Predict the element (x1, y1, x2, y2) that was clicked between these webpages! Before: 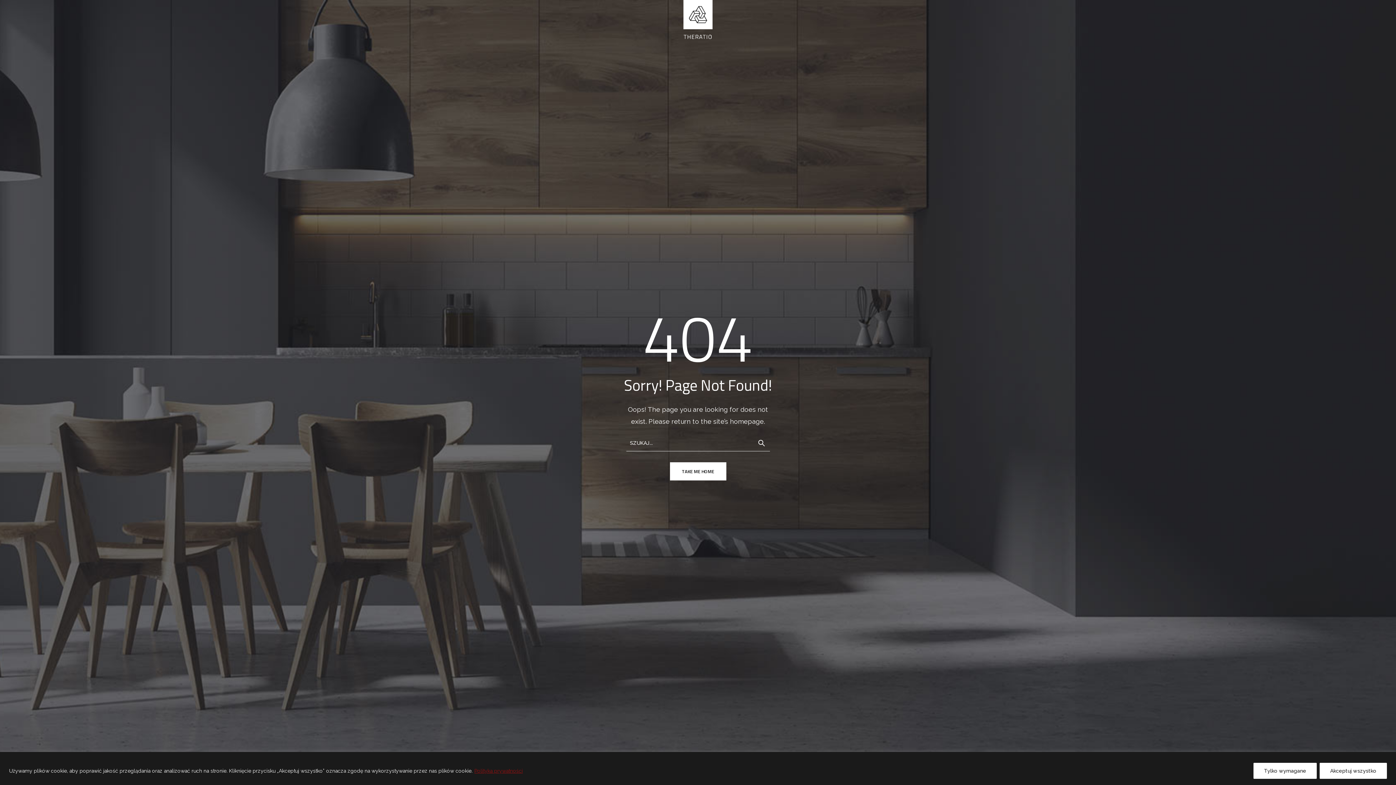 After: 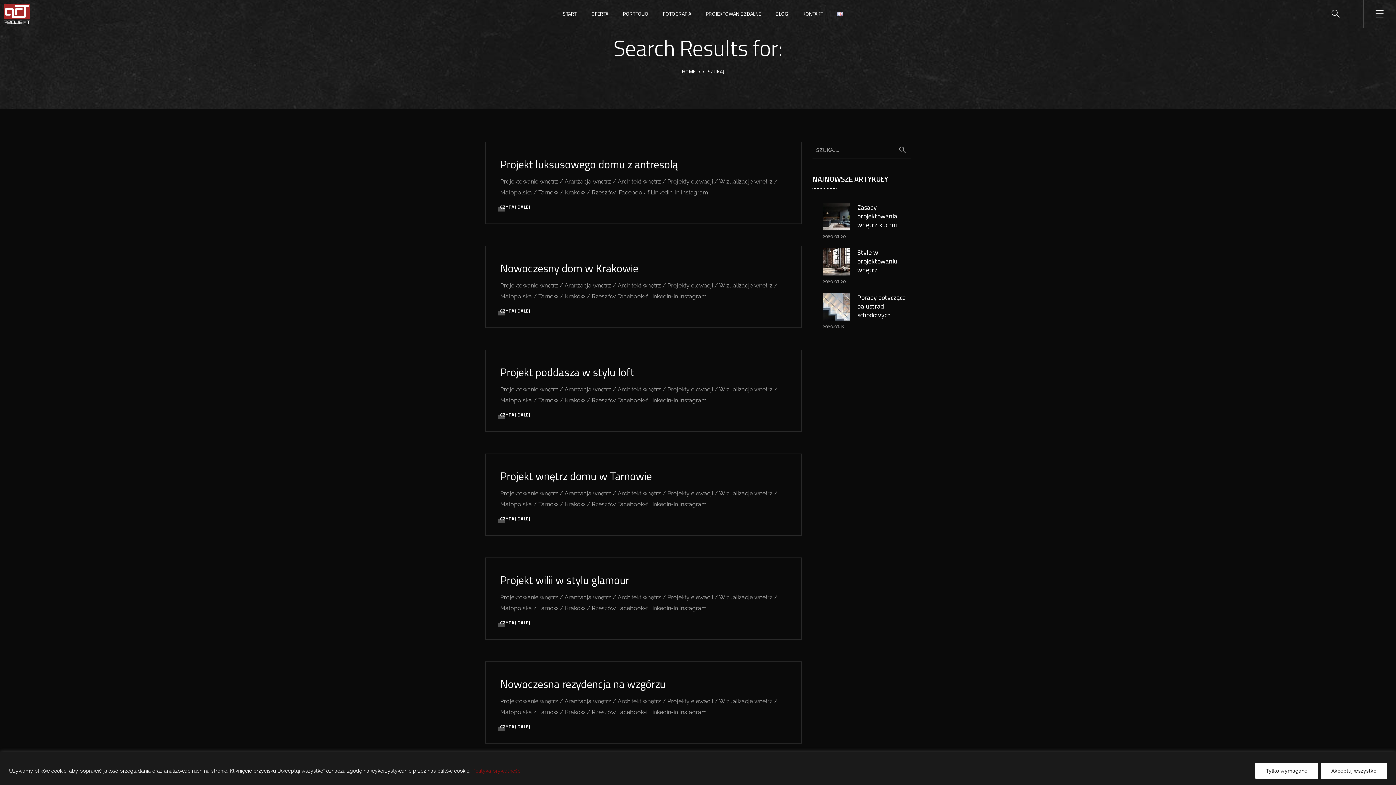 Action: bbox: (753, 434, 770, 451)